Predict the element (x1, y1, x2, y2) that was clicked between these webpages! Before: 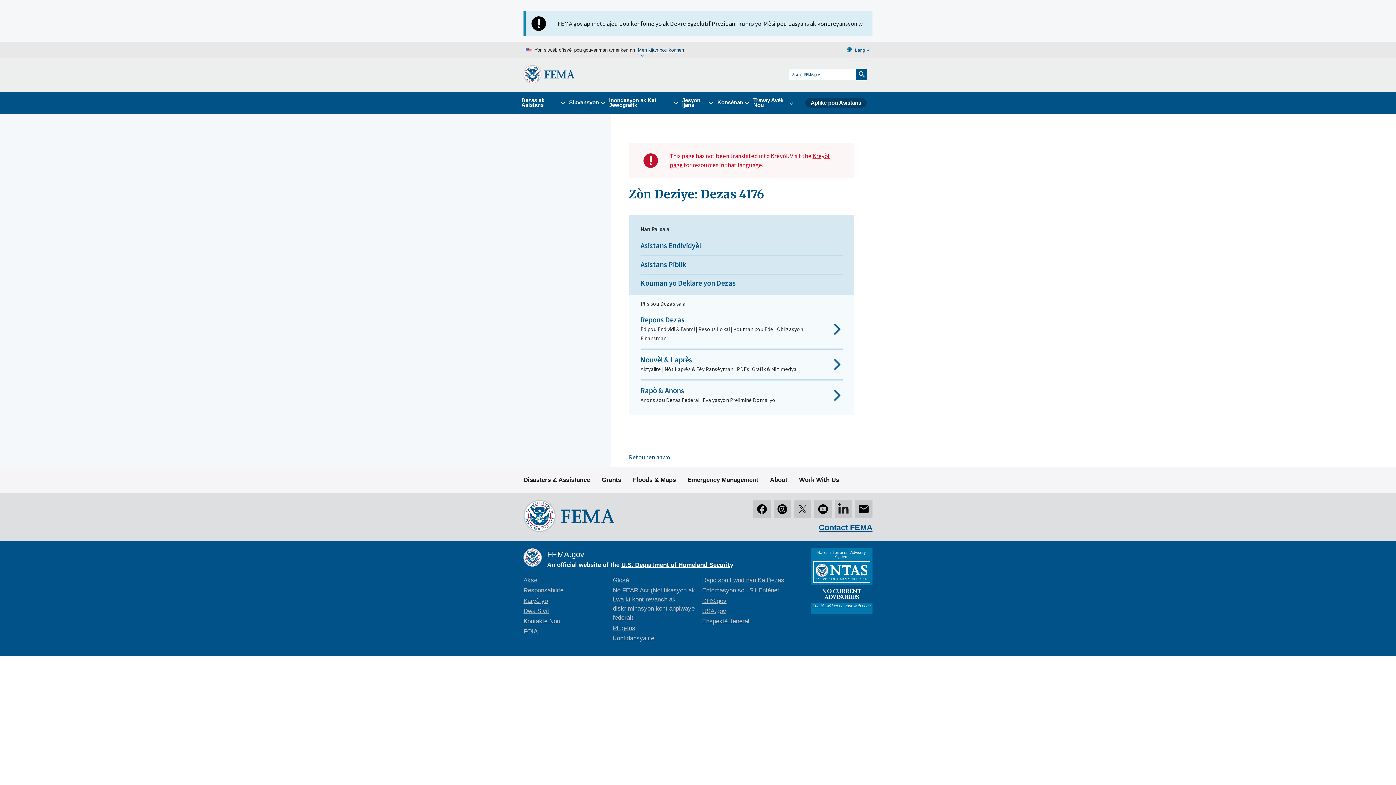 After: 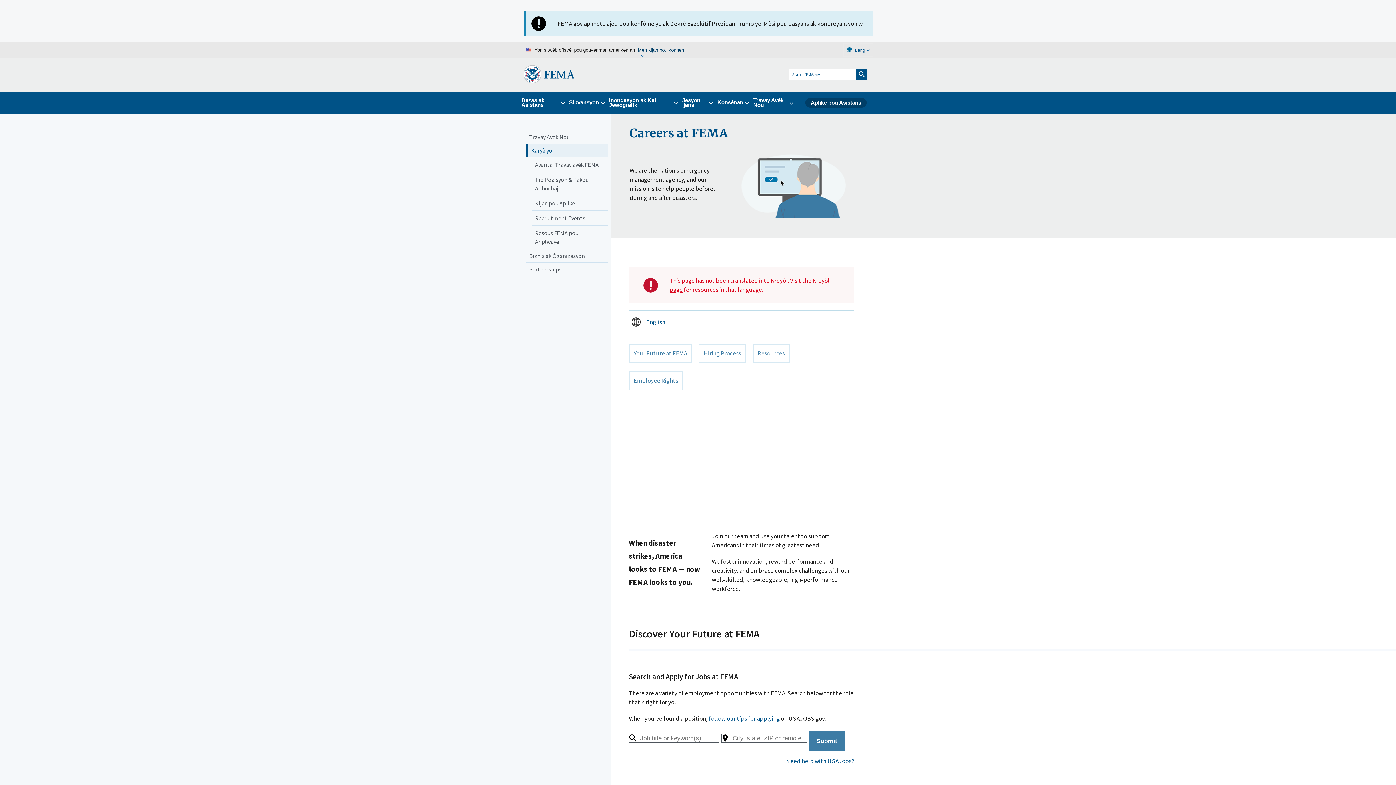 Action: label: Karyè yo bbox: (523, 597, 548, 604)